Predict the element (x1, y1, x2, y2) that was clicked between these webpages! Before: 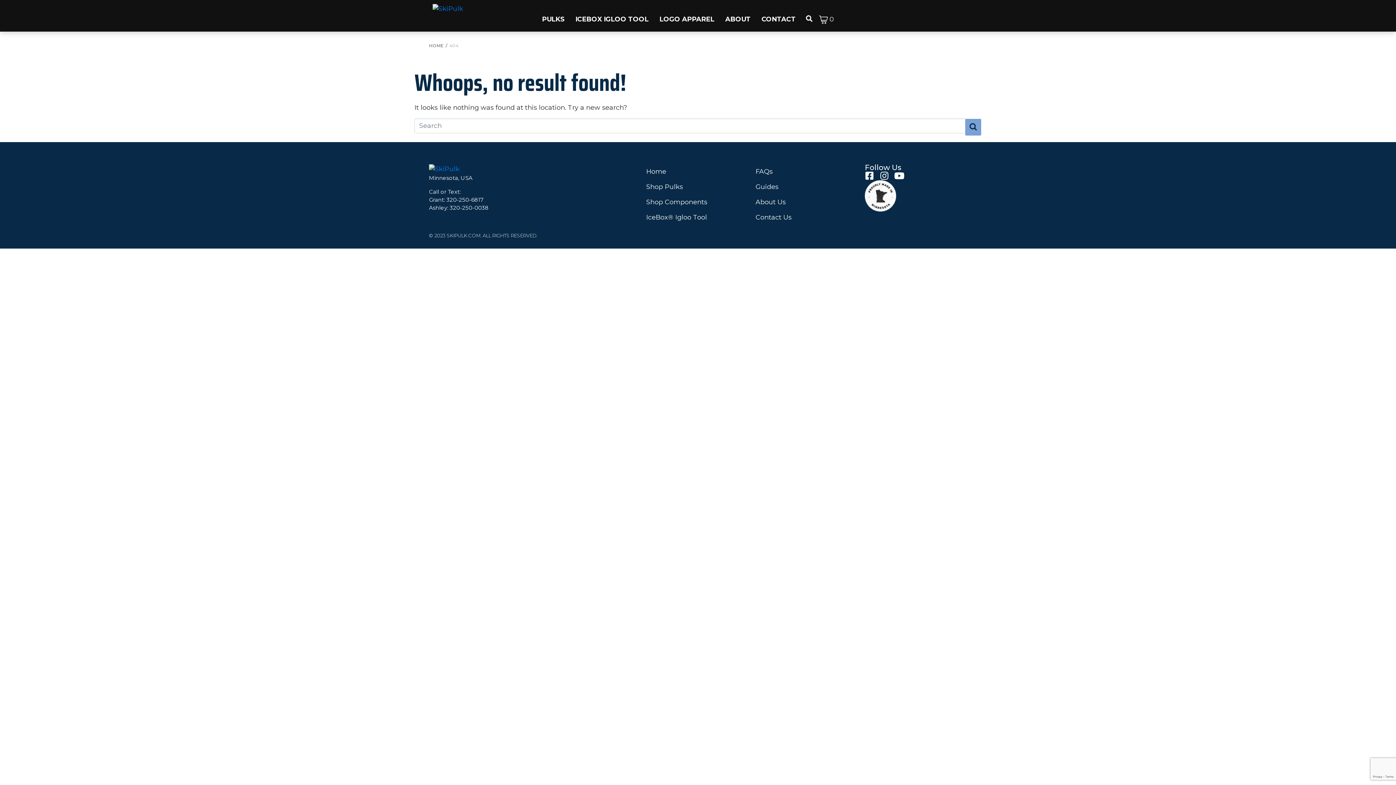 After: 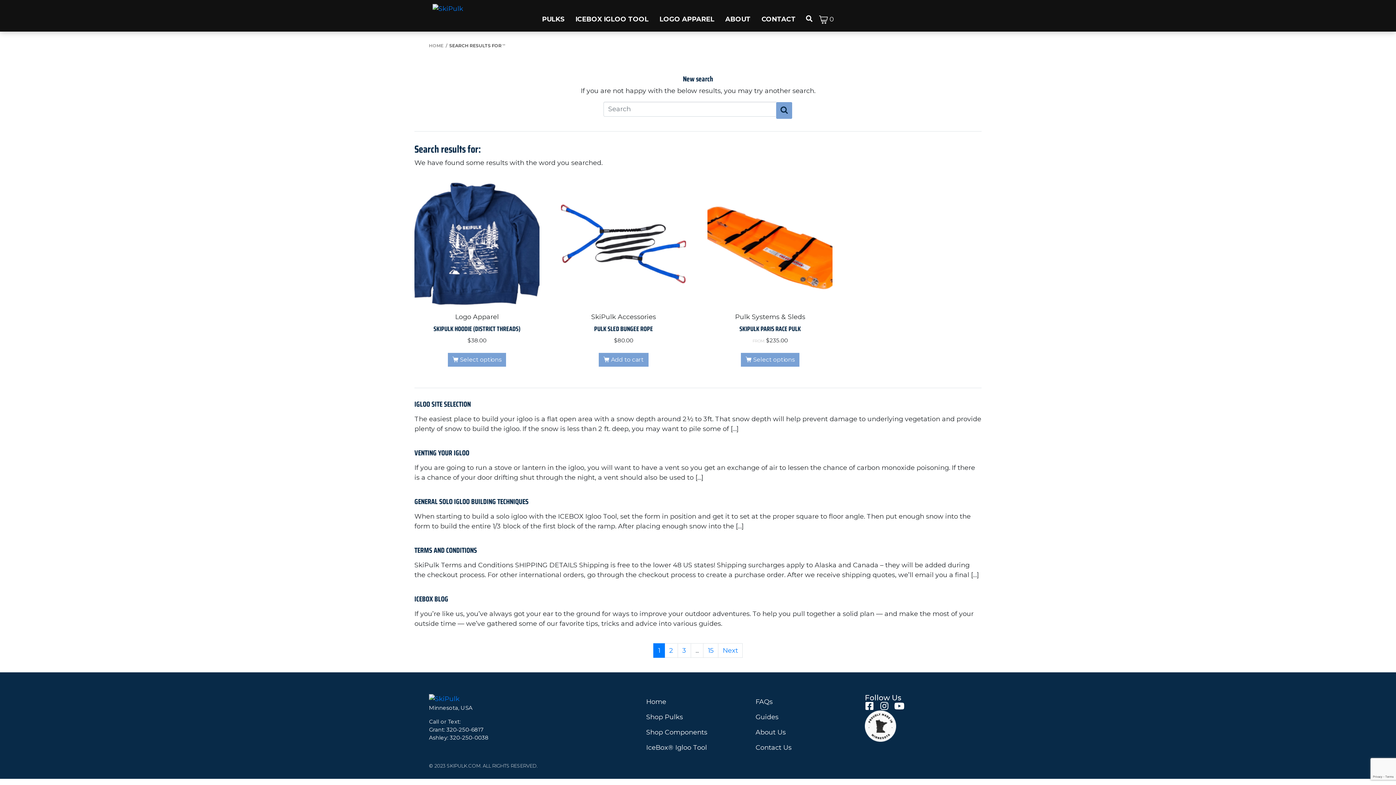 Action: bbox: (965, 118, 981, 136)